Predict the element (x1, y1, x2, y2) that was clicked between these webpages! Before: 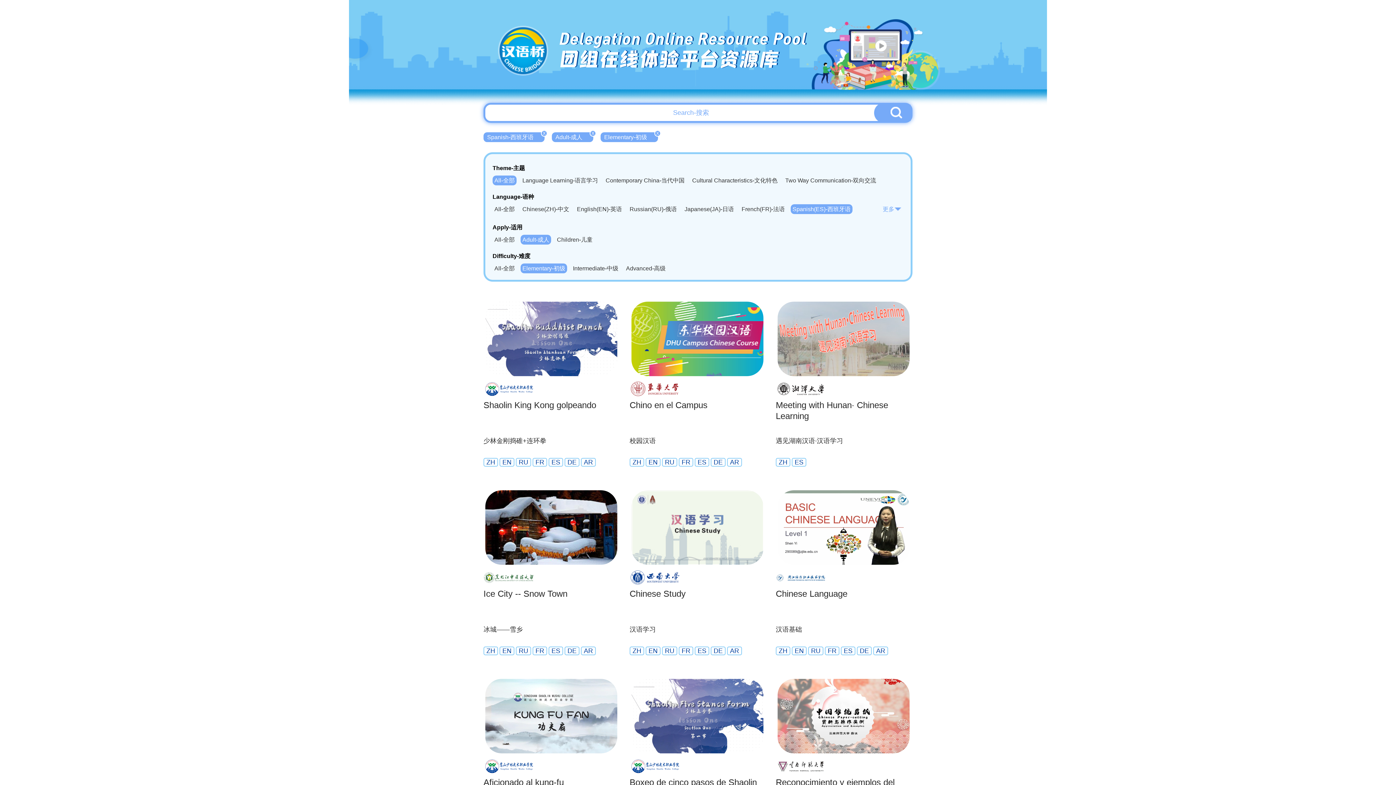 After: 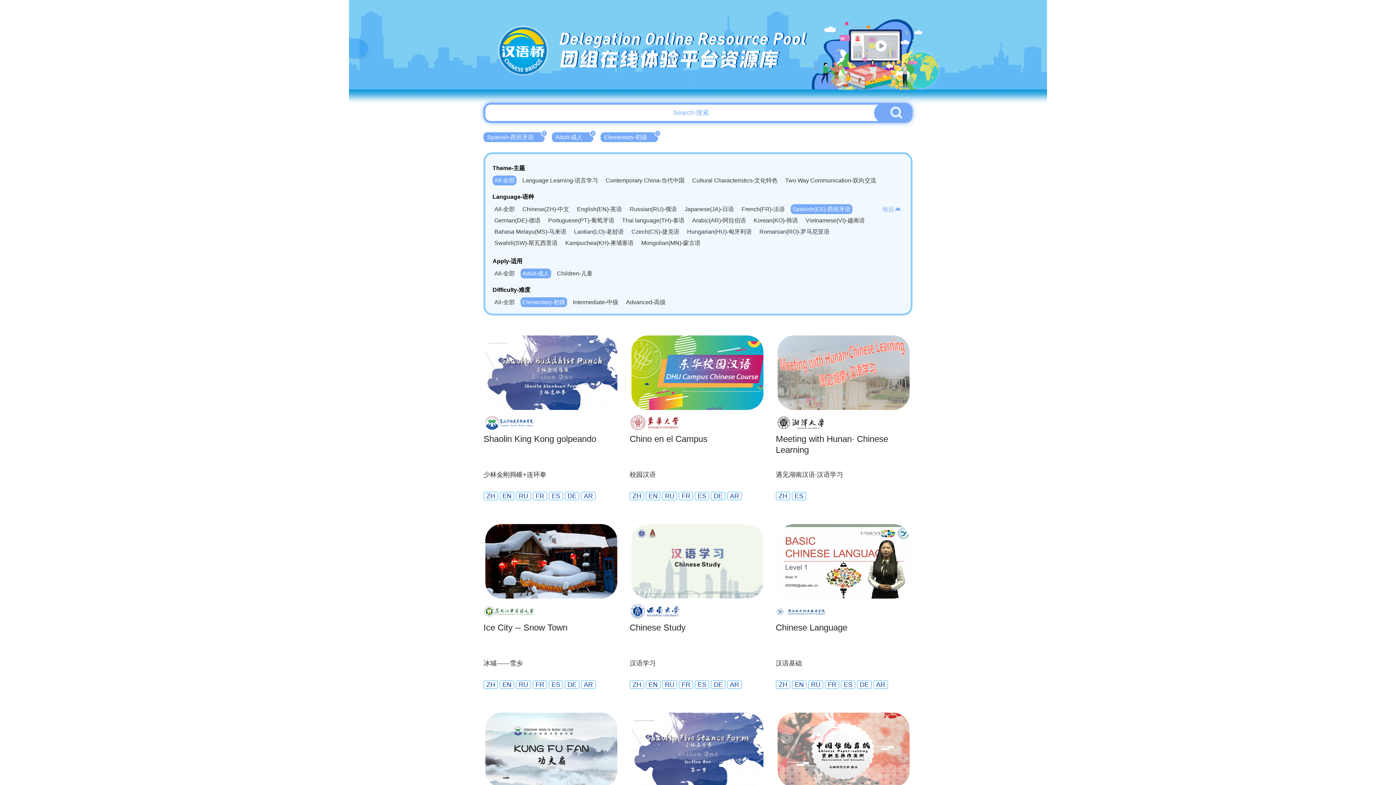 Action: bbox: (882, 206, 901, 212) label: 更多